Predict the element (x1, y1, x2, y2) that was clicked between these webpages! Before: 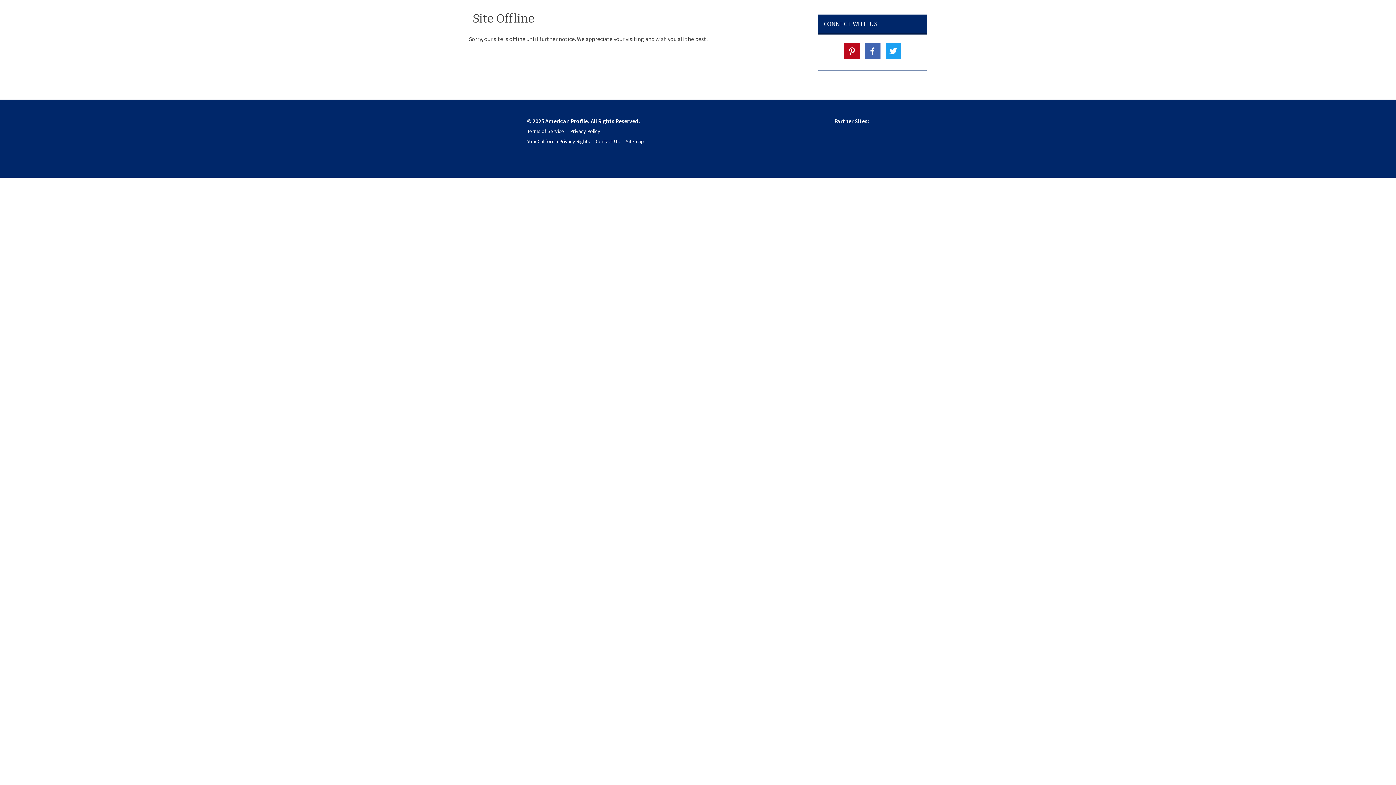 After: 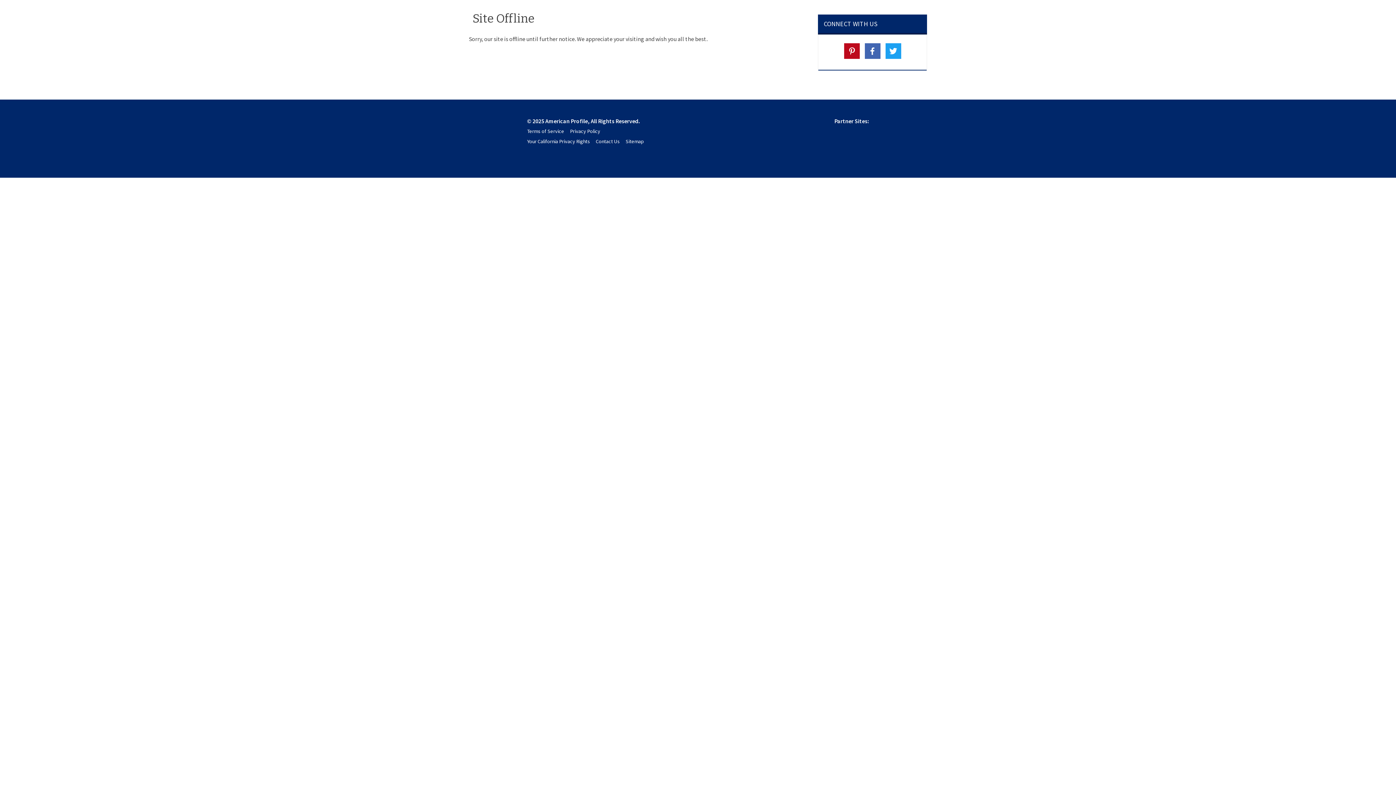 Action: bbox: (672, 117, 869, 124) label: Partner Sites: